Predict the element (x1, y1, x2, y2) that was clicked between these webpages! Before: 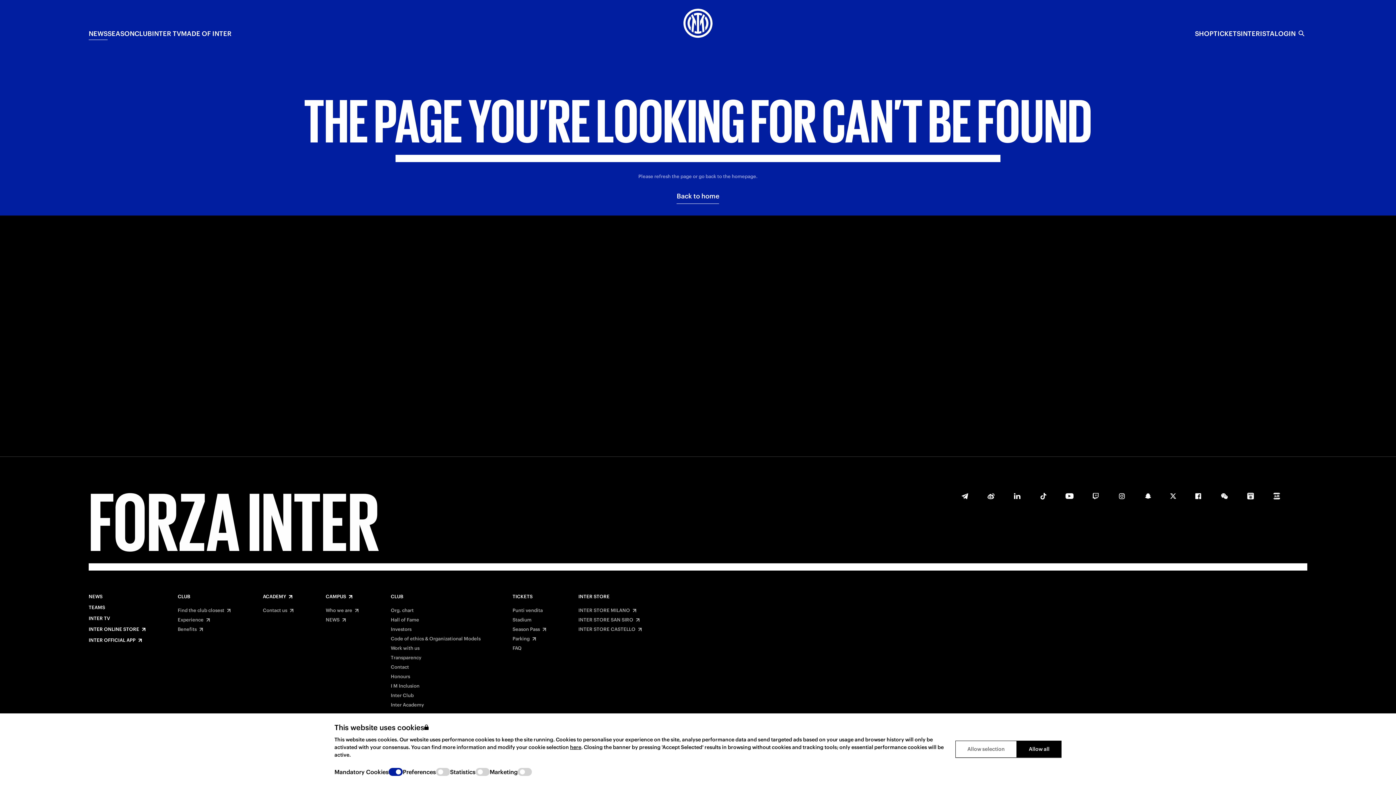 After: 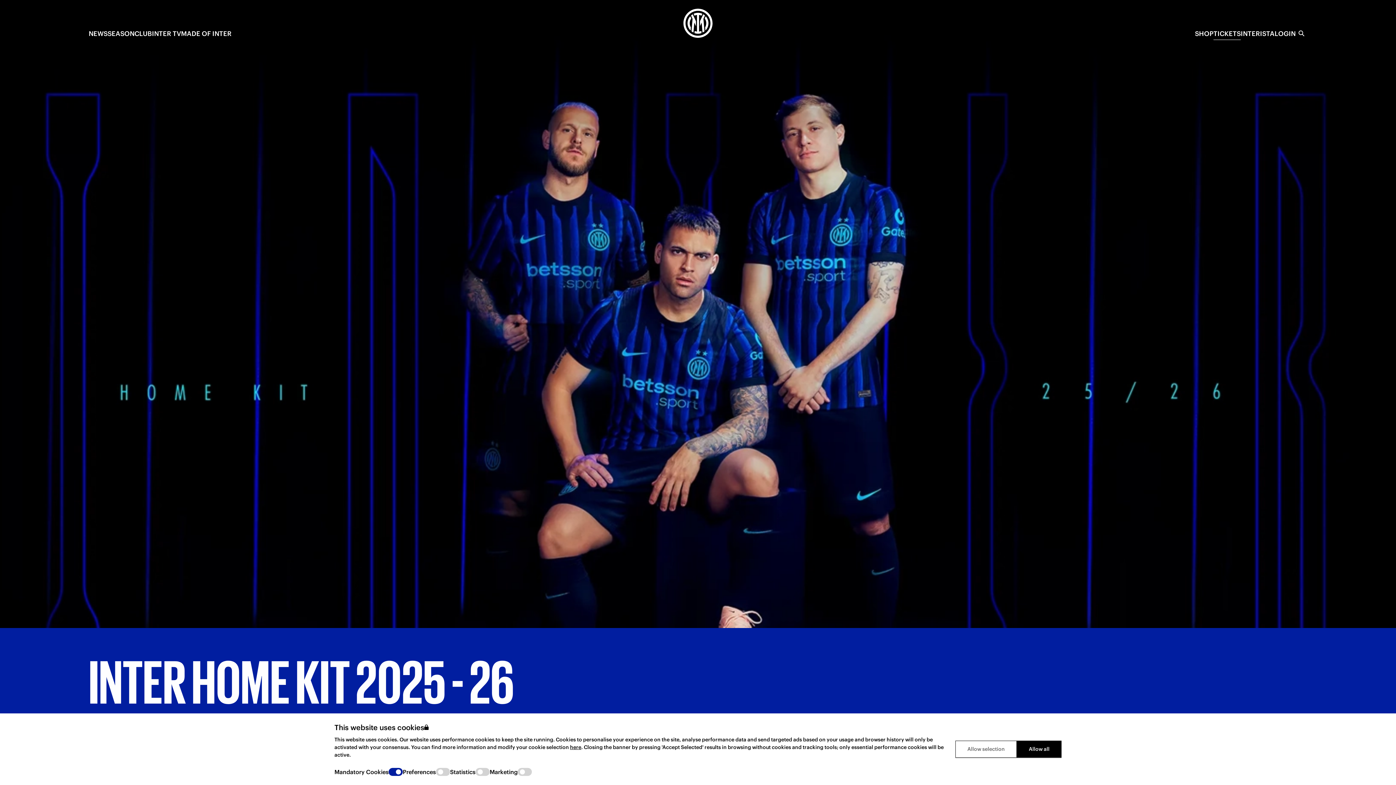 Action: bbox: (1213, 28, 1241, 40) label: TICKETS